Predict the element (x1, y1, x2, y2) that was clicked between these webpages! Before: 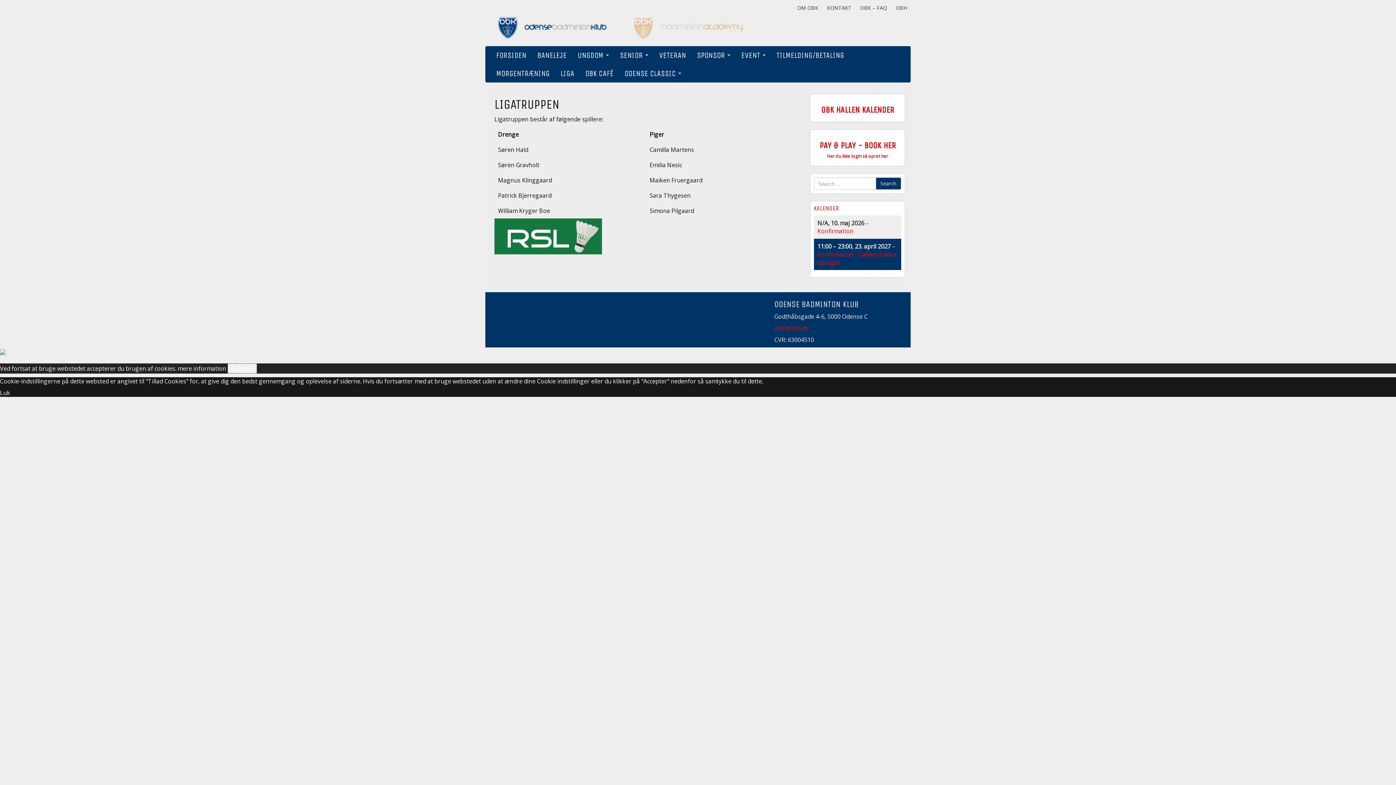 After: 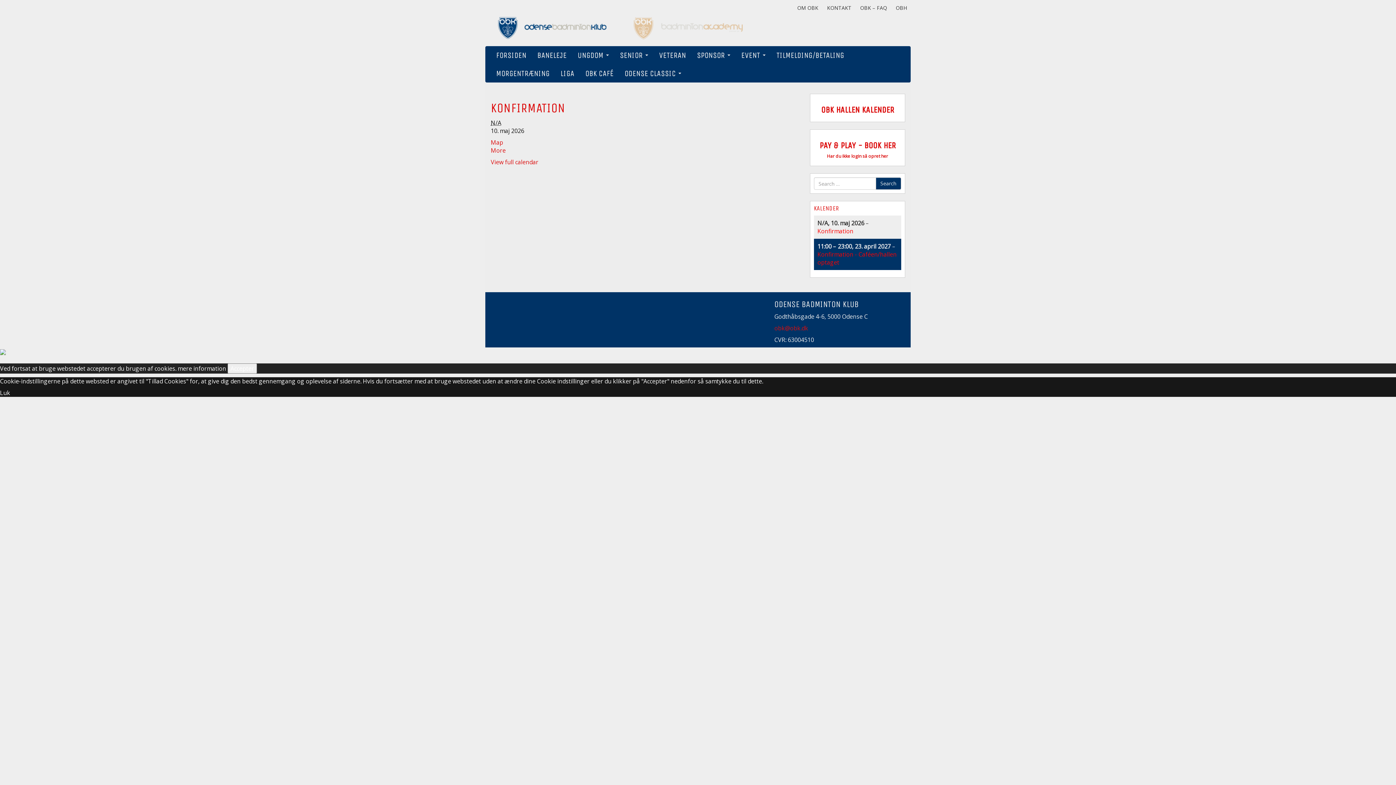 Action: bbox: (817, 227, 853, 235) label: Konfirmation